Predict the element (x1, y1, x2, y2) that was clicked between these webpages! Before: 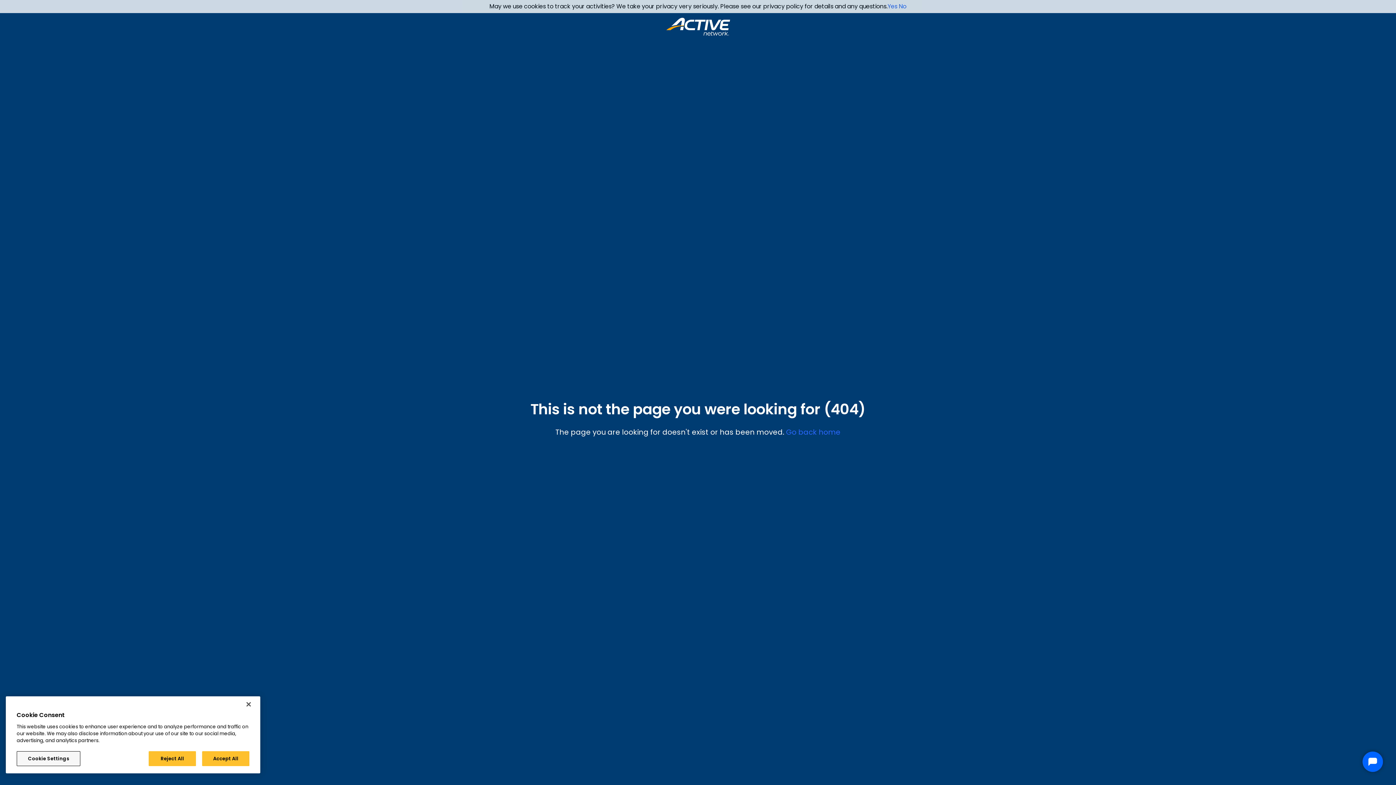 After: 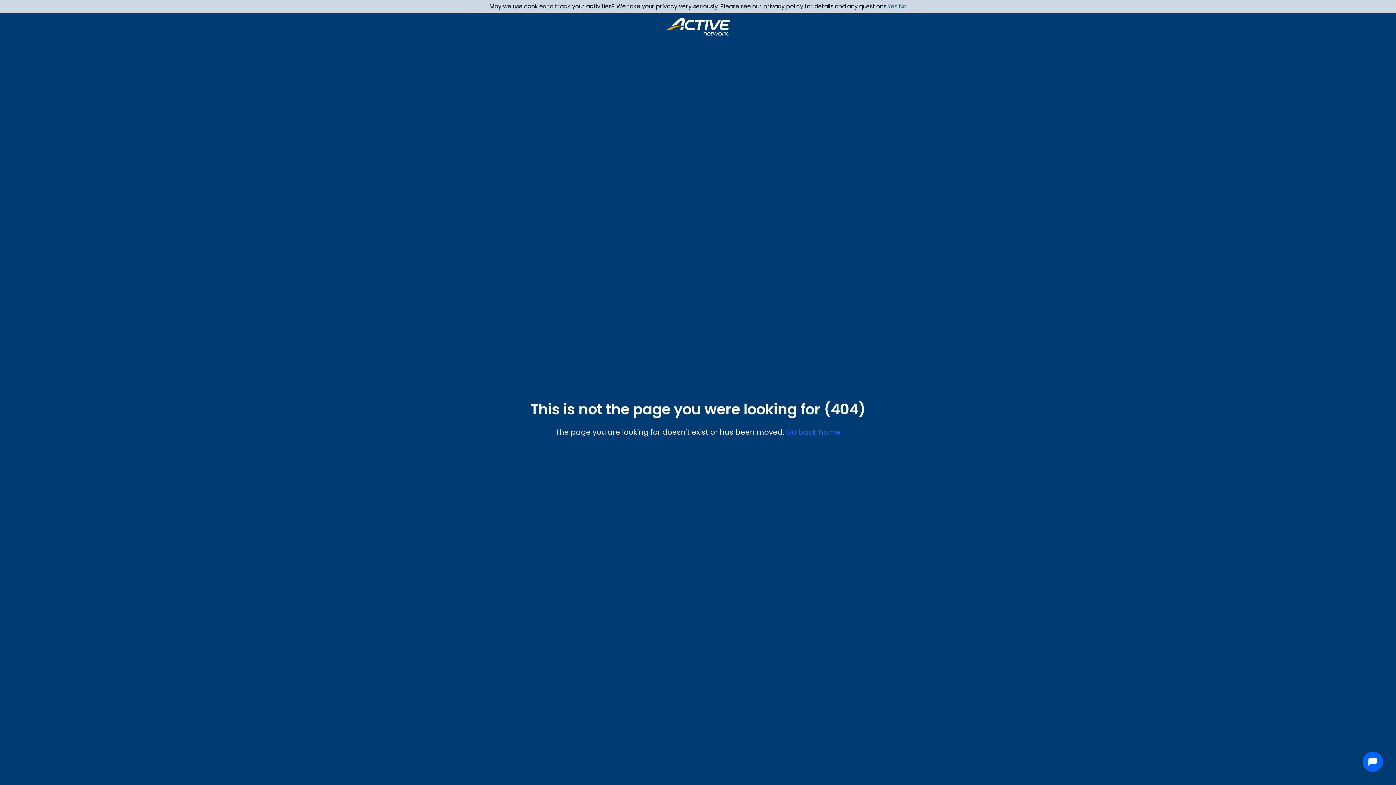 Action: bbox: (240, 696, 256, 712) label: Close